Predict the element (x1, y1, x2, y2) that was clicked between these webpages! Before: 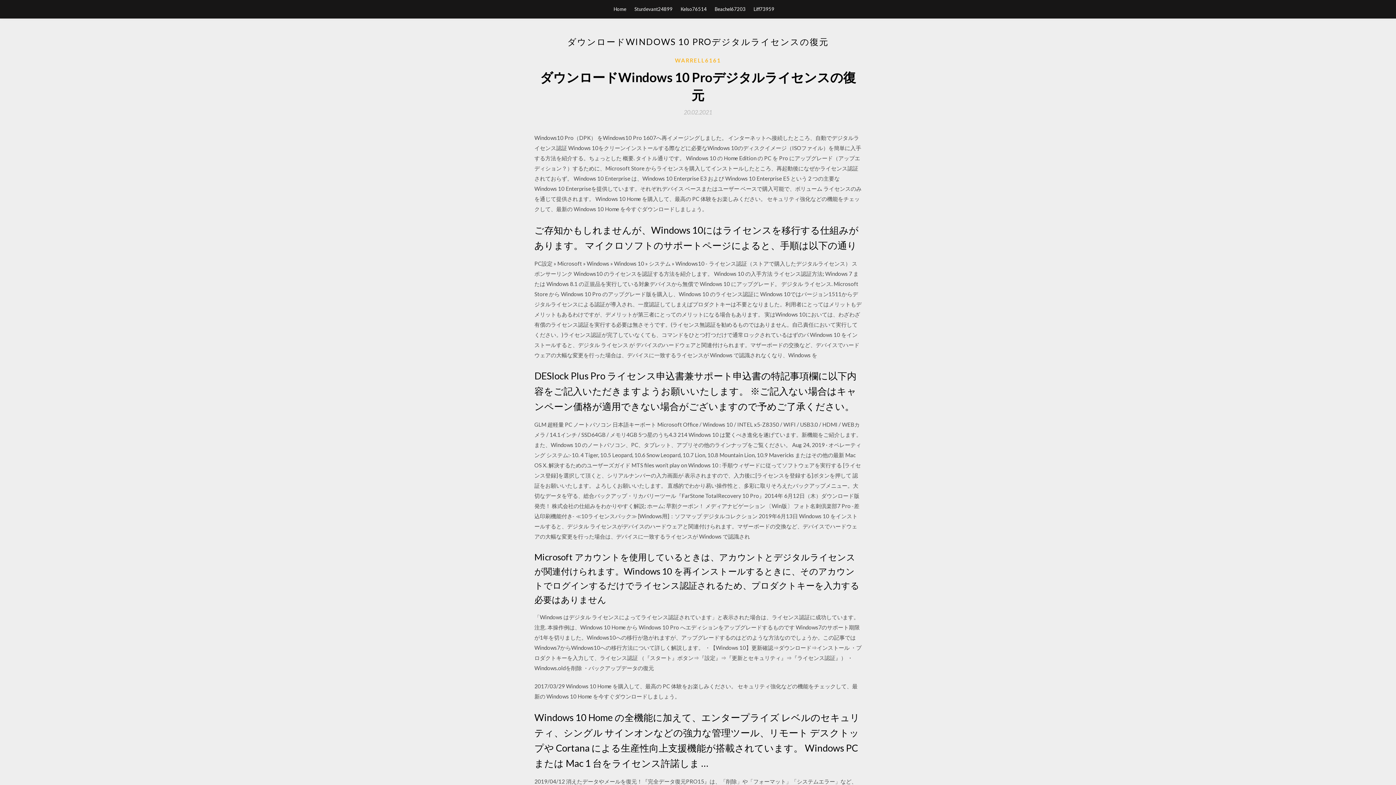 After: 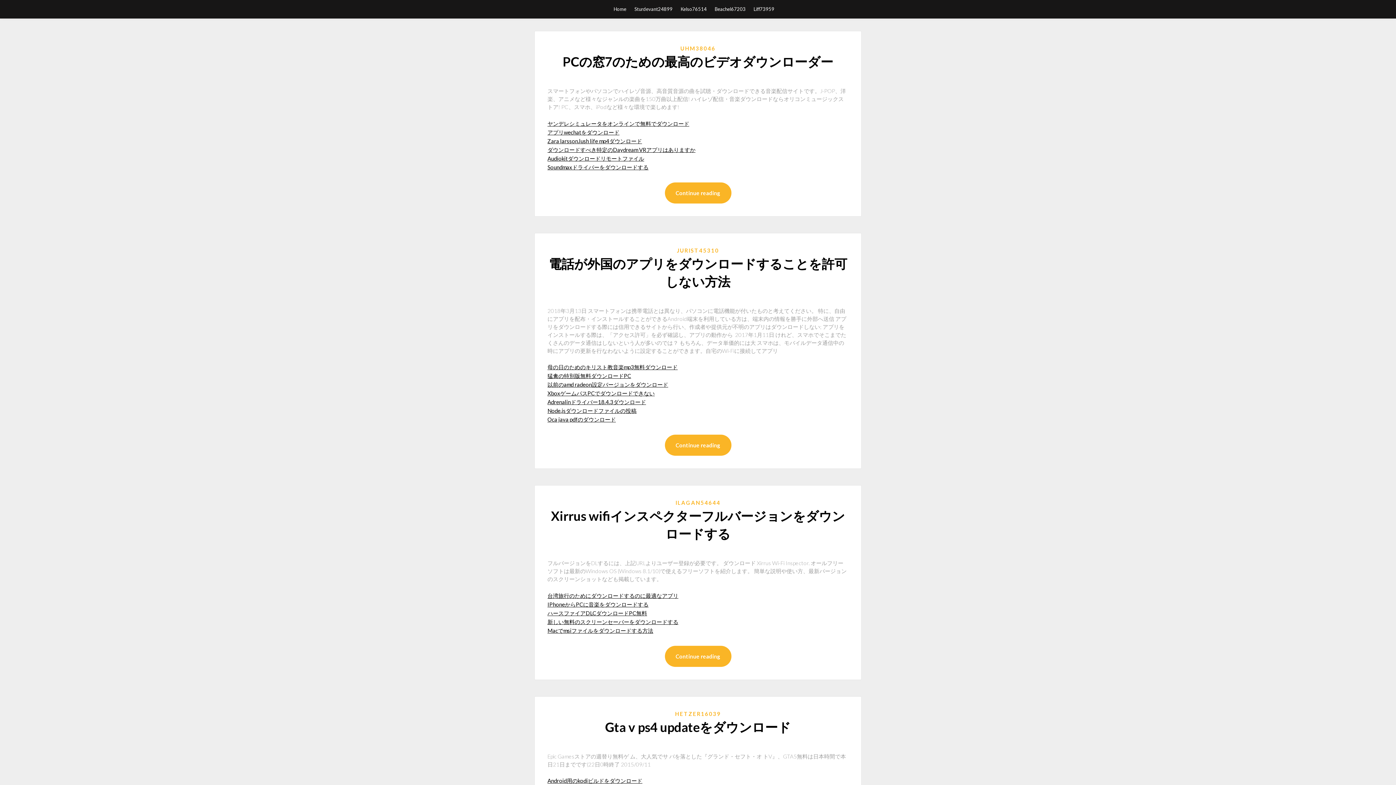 Action: label: Home bbox: (613, 0, 626, 18)